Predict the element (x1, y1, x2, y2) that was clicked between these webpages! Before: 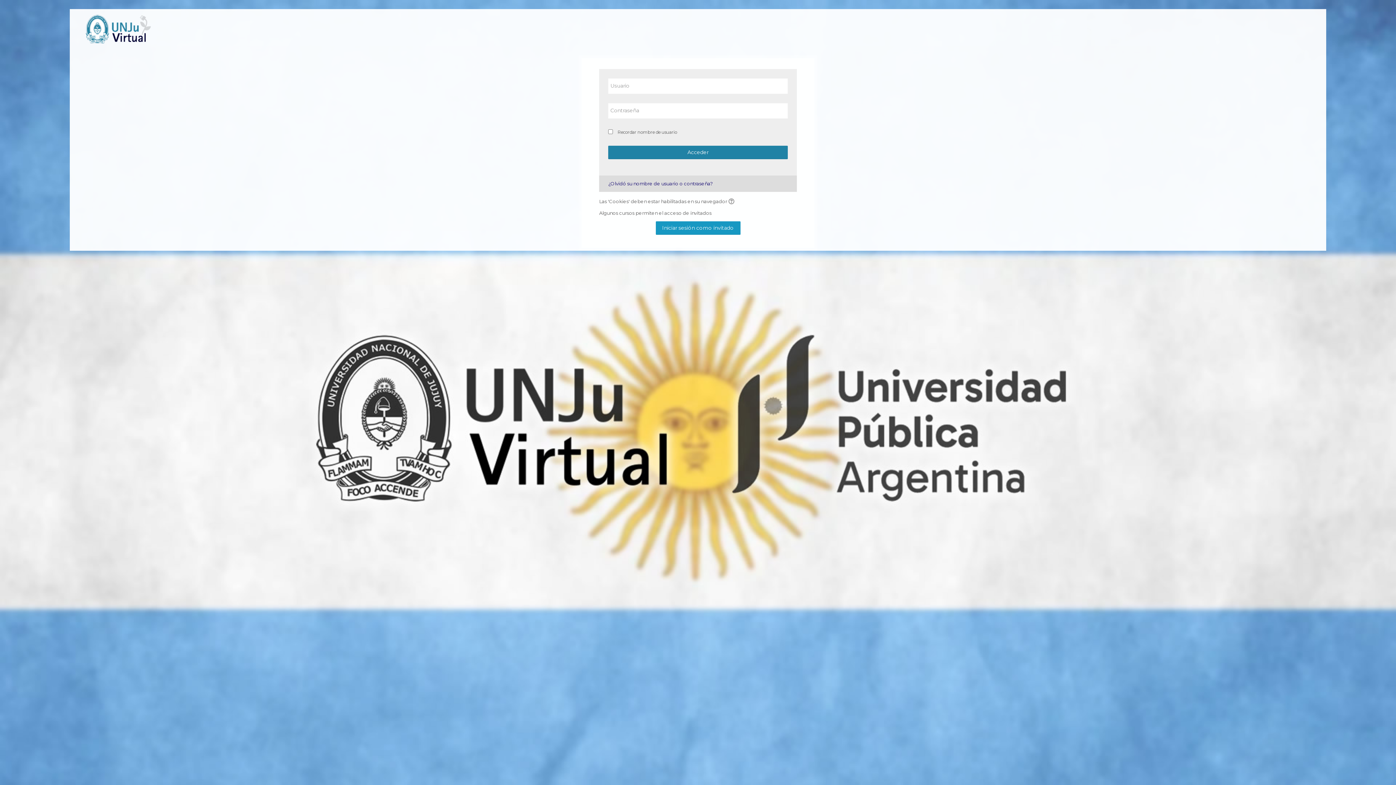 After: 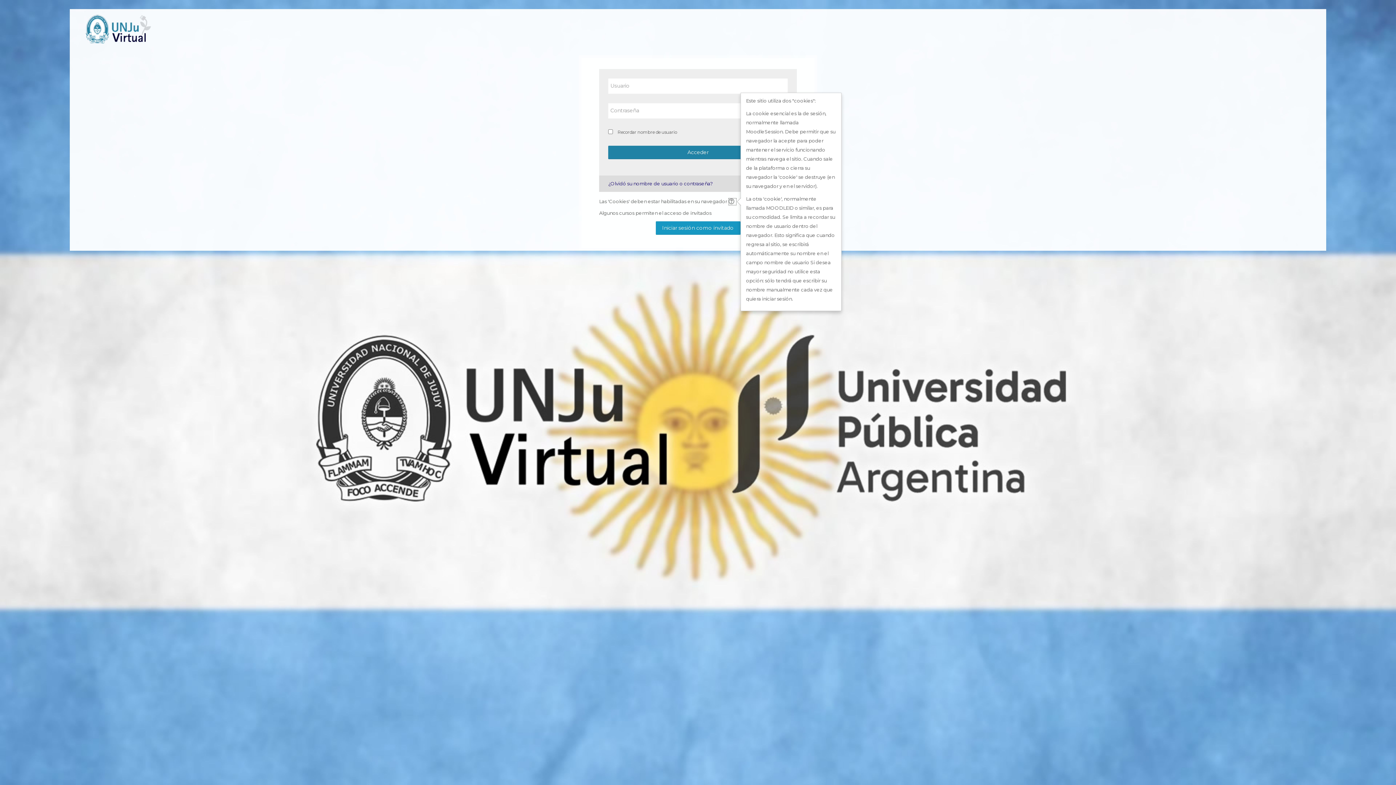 Action: bbox: (728, 197, 737, 205)